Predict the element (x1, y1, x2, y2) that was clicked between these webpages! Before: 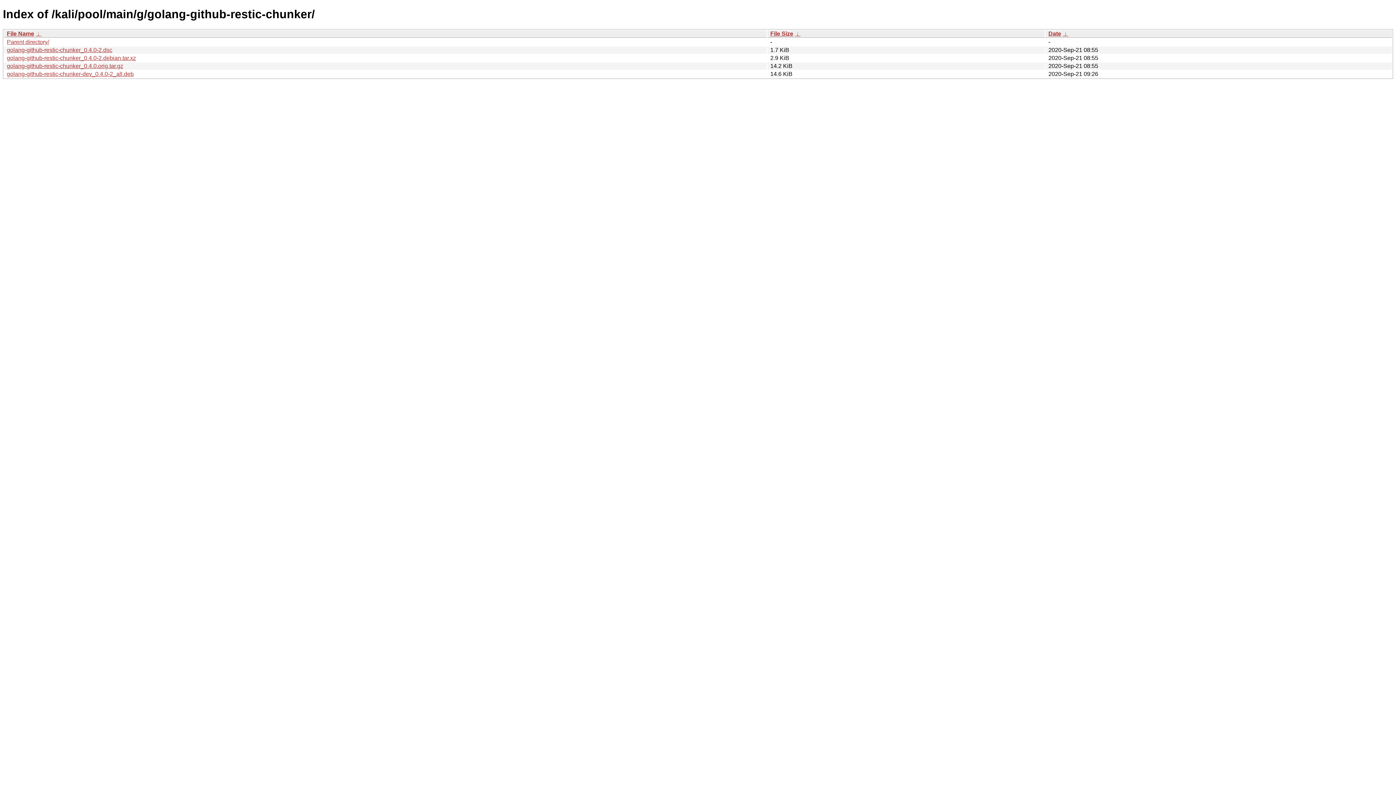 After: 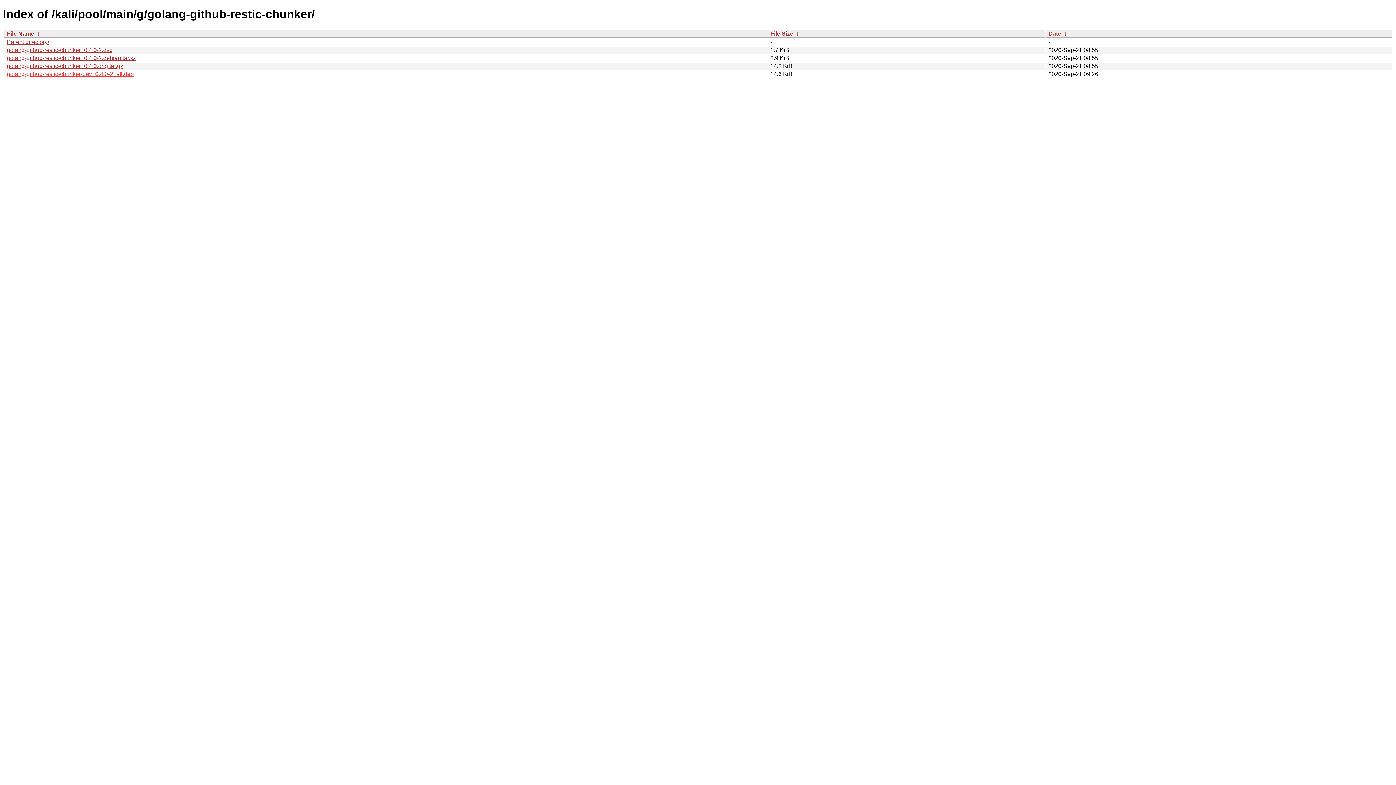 Action: label: golang-github-restic-chunker-dev_0.4.0-2_all.deb bbox: (6, 70, 133, 77)